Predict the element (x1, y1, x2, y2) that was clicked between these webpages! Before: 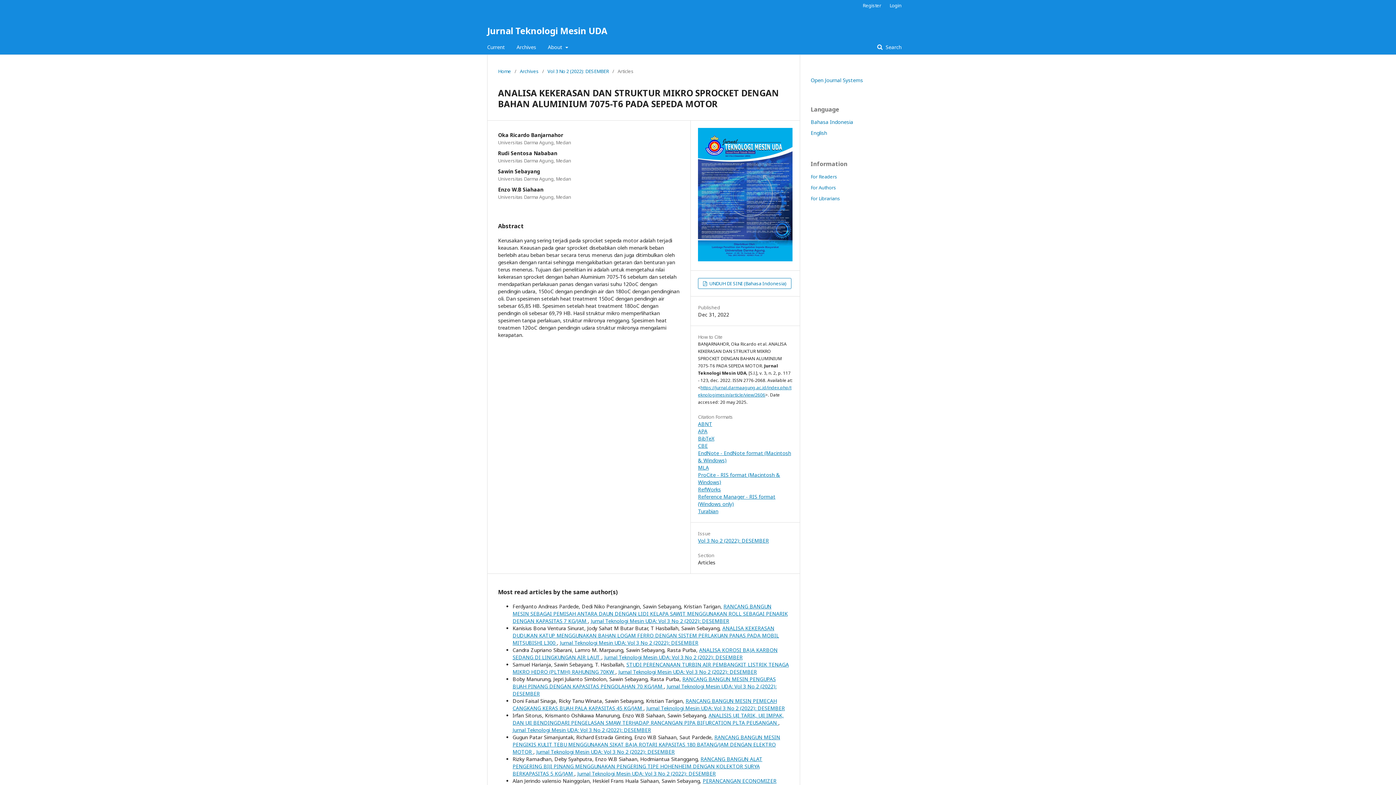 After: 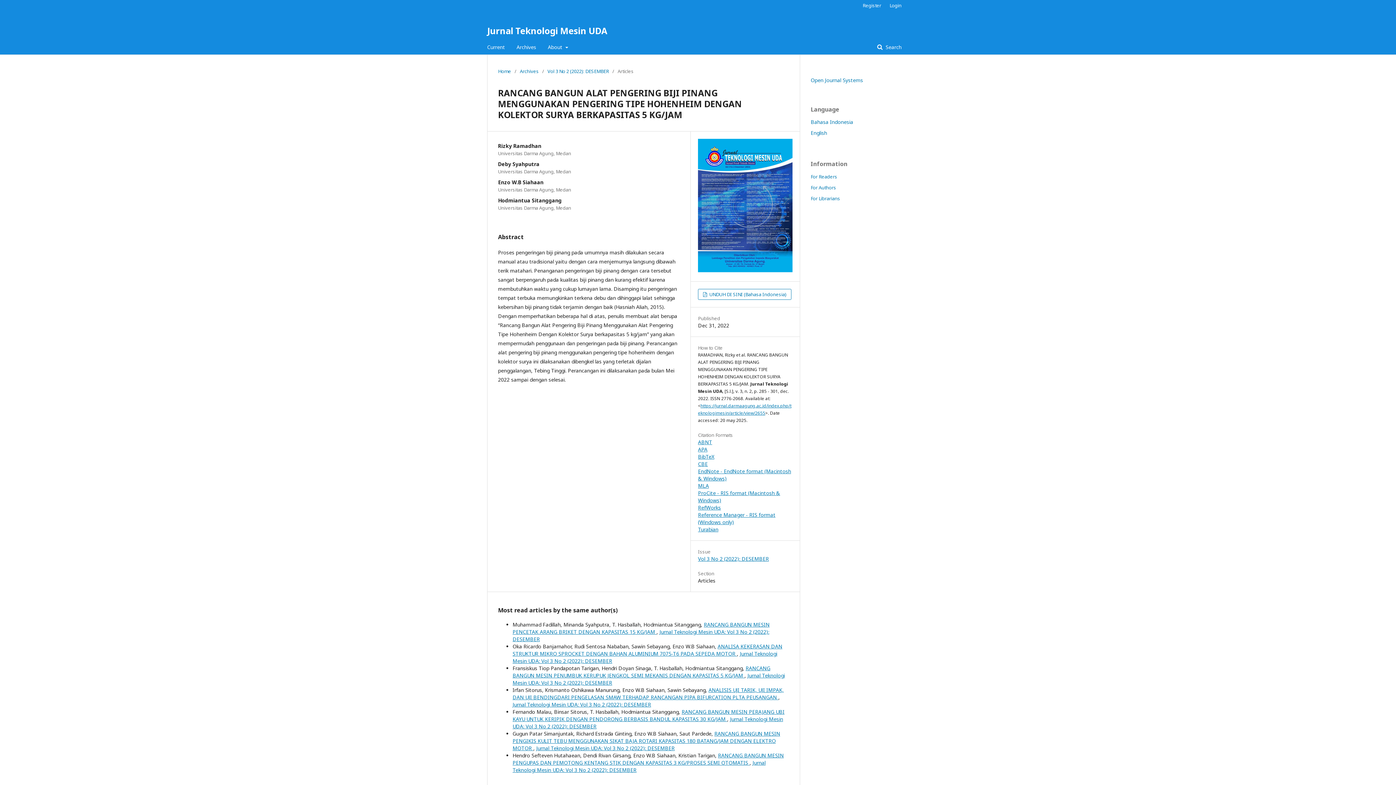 Action: bbox: (512, 756, 762, 777) label: RANCANG BANGUN ALAT PENGERING BIJI PINANG MENGGUNAKAN PENGERING TIPE HOHENHEIM DENGAN KOLEKTOR SURYA BERKAPASITAS 5 KG/JAM 